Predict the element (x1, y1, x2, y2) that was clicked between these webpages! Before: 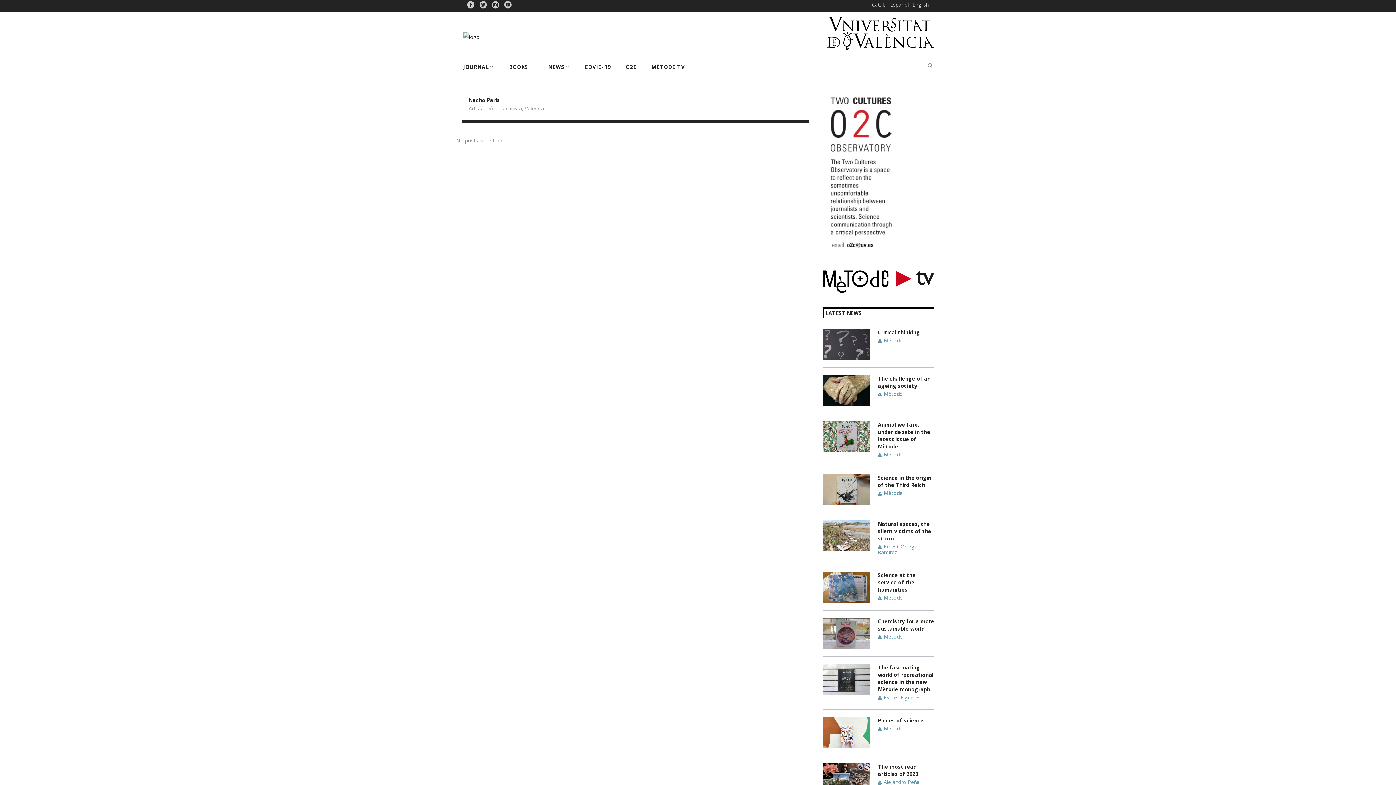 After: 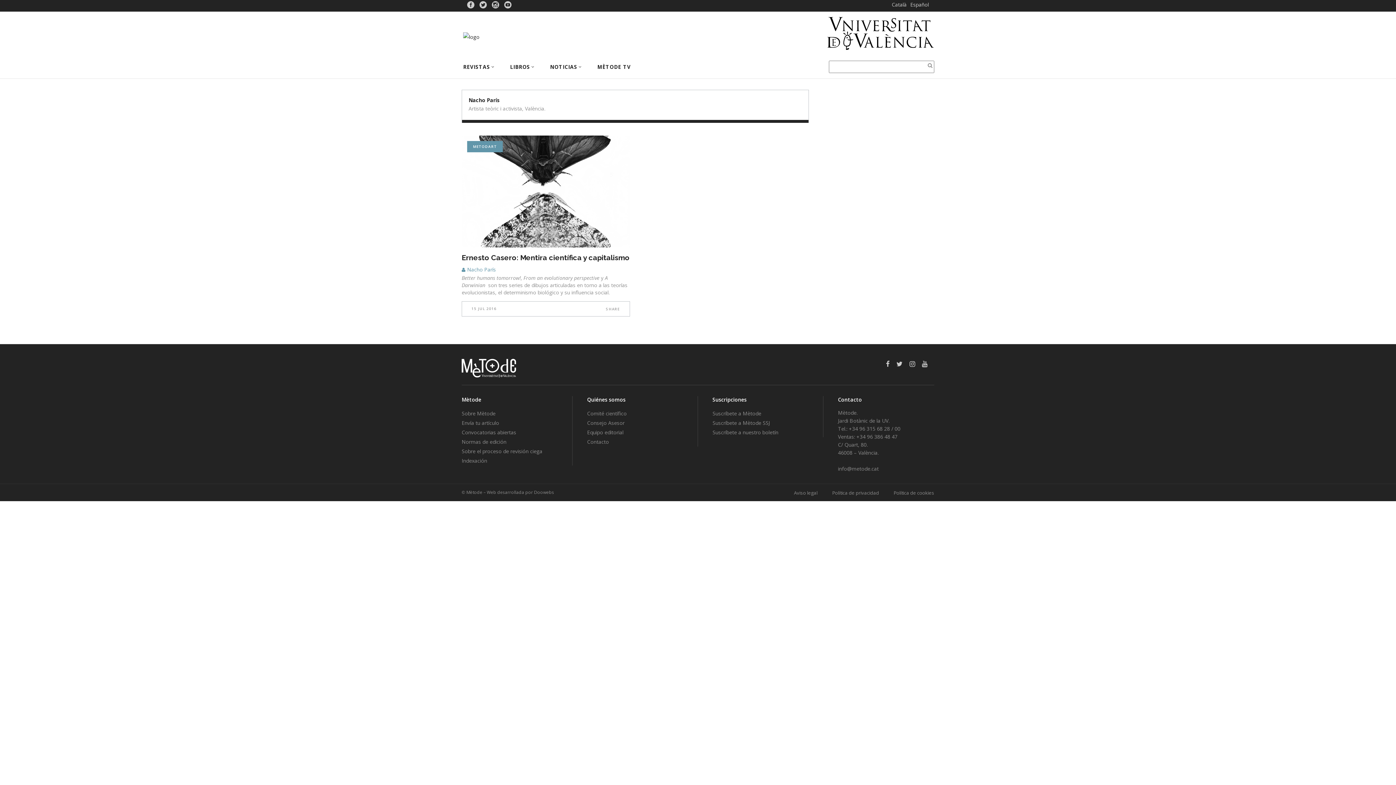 Action: bbox: (890, 1, 909, 8) label: Español